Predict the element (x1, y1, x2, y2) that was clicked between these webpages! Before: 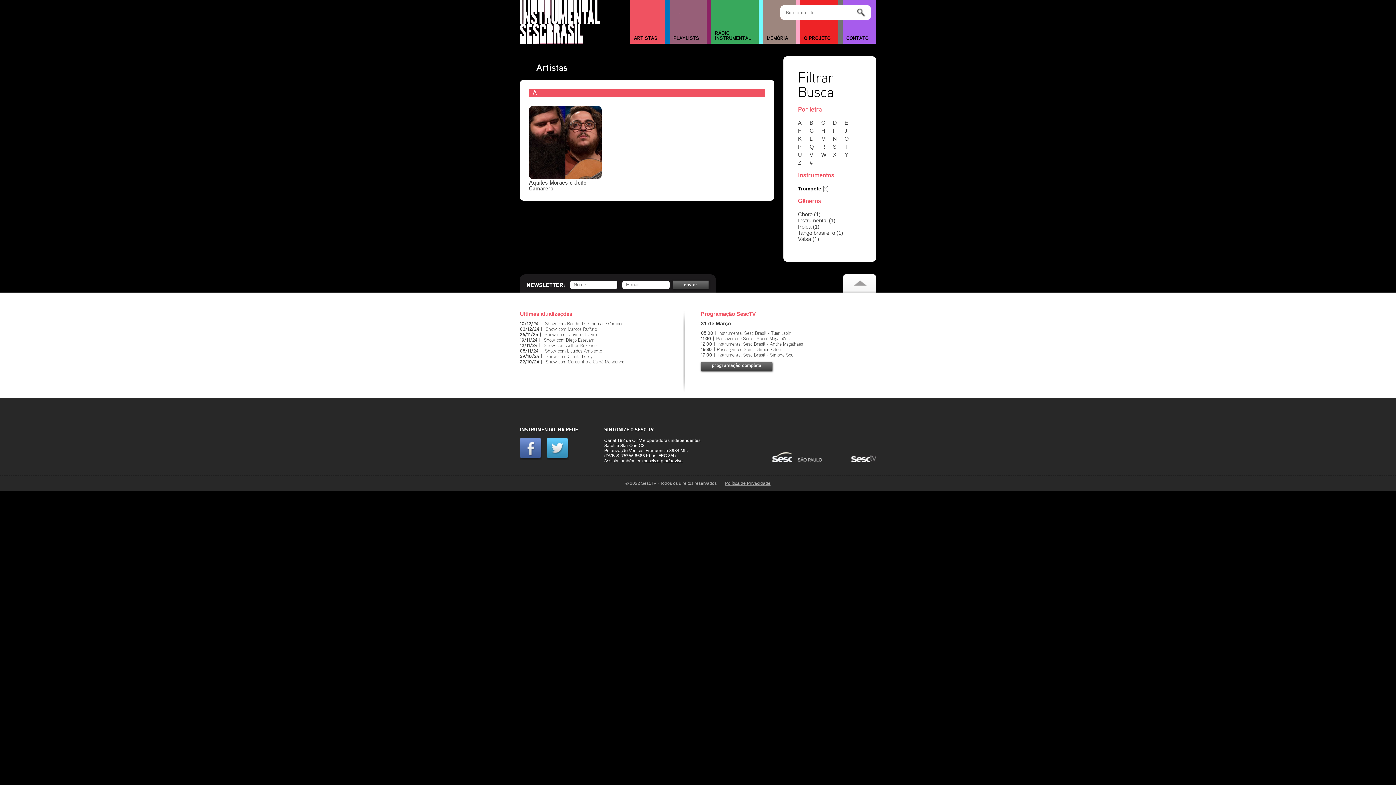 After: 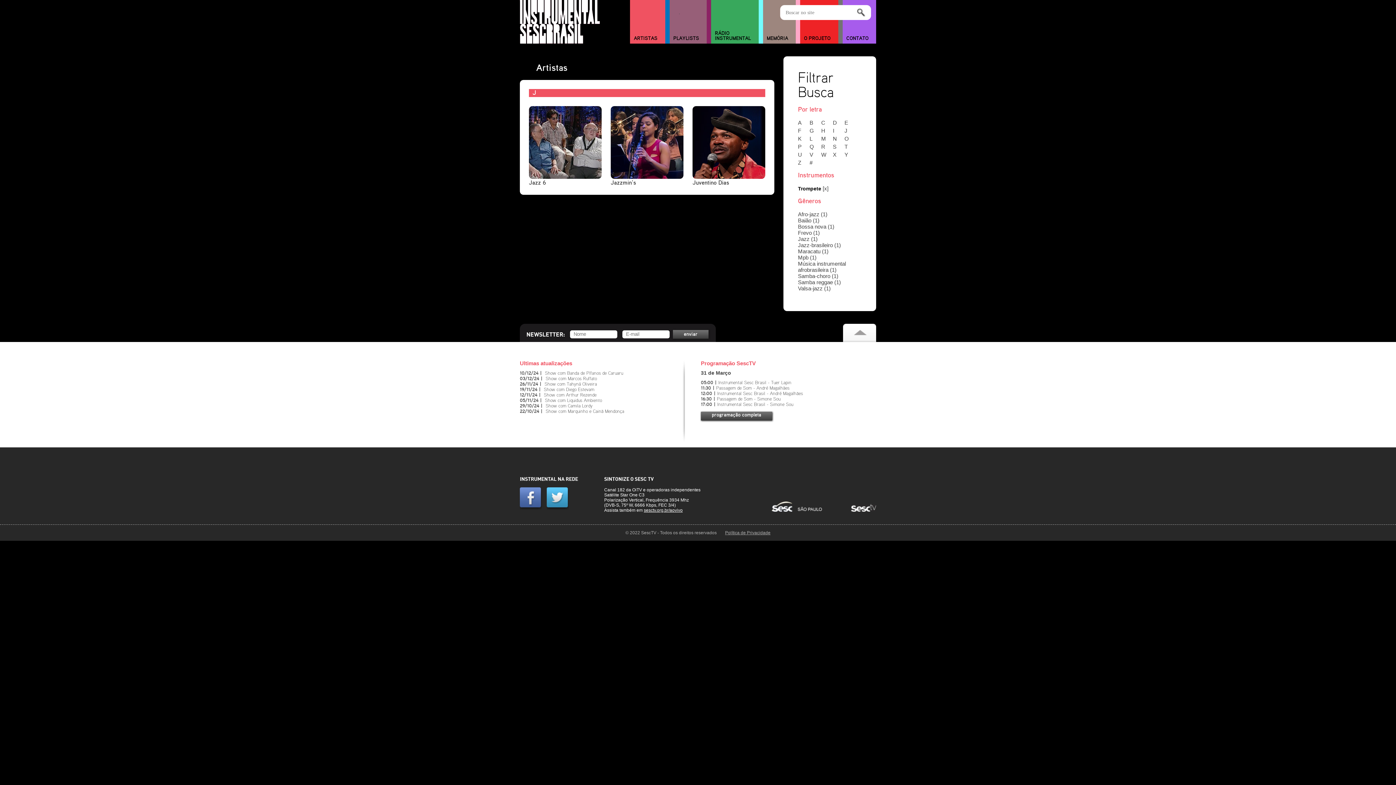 Action: bbox: (844, 127, 854, 133) label: J